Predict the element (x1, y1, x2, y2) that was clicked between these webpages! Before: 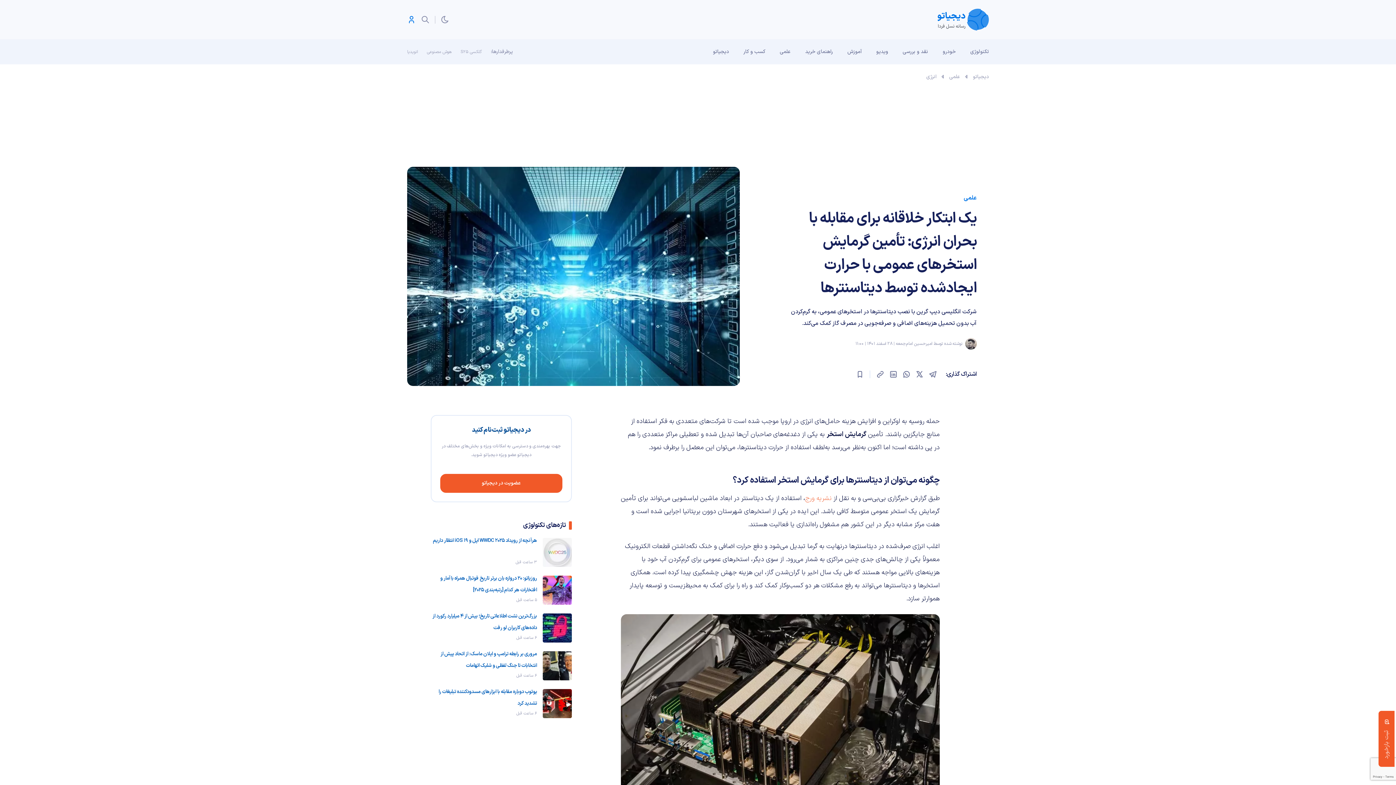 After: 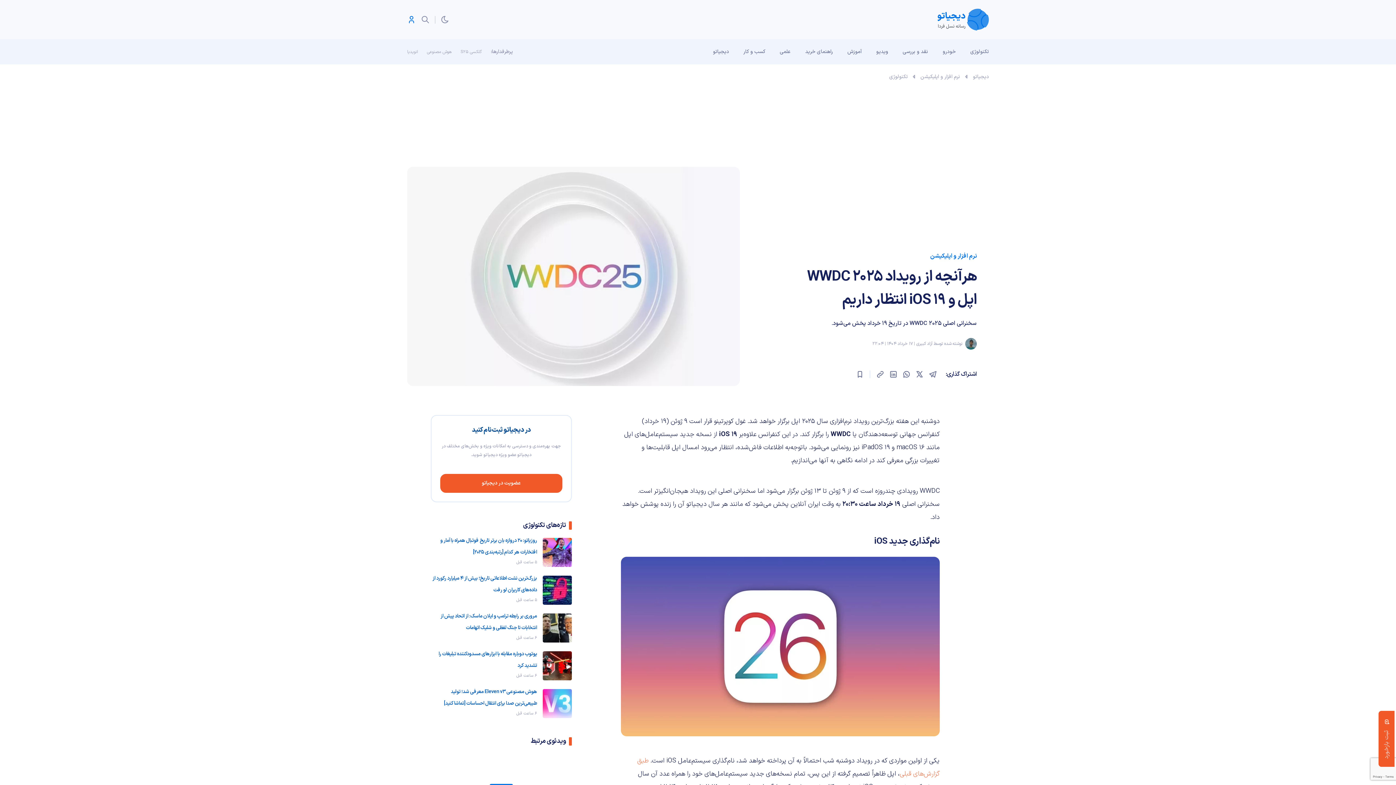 Action: bbox: (542, 538, 572, 567)